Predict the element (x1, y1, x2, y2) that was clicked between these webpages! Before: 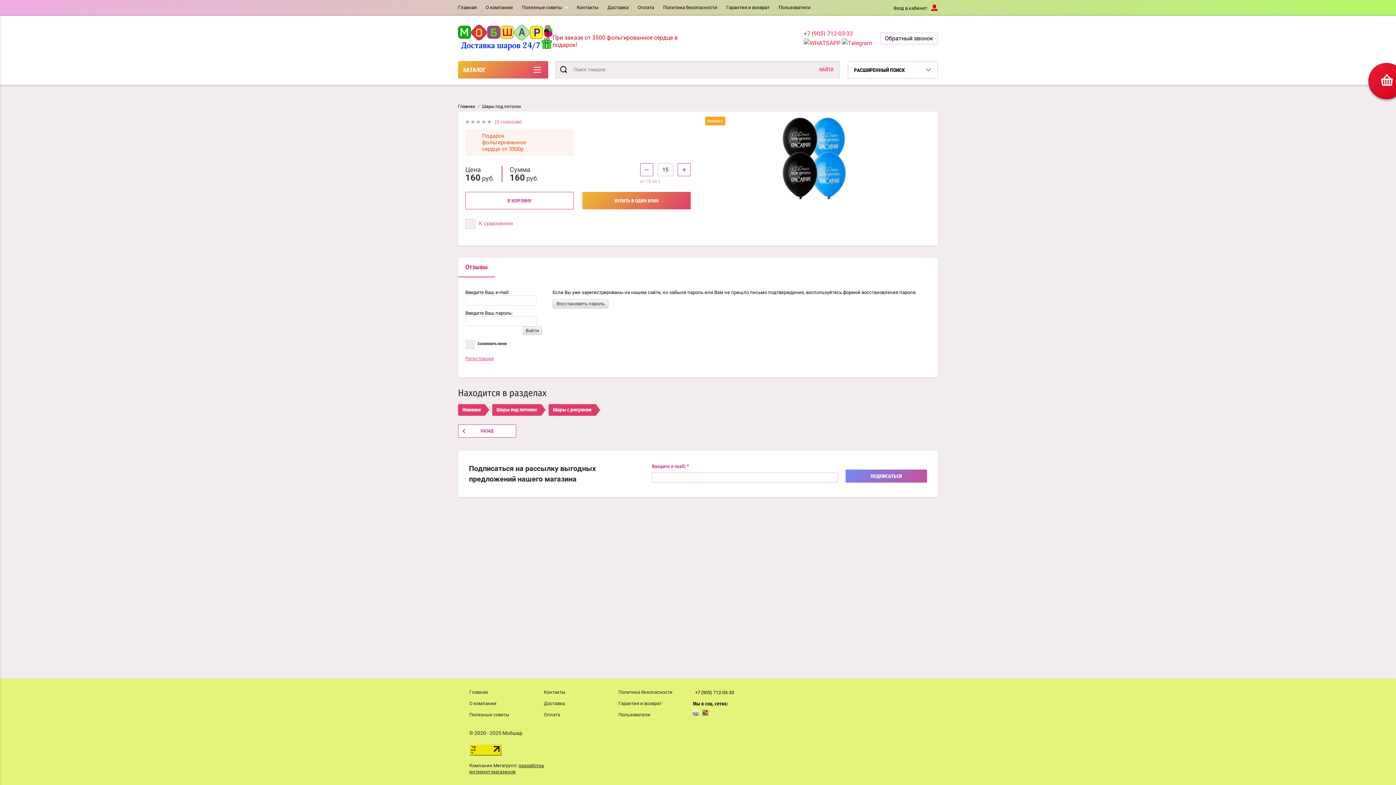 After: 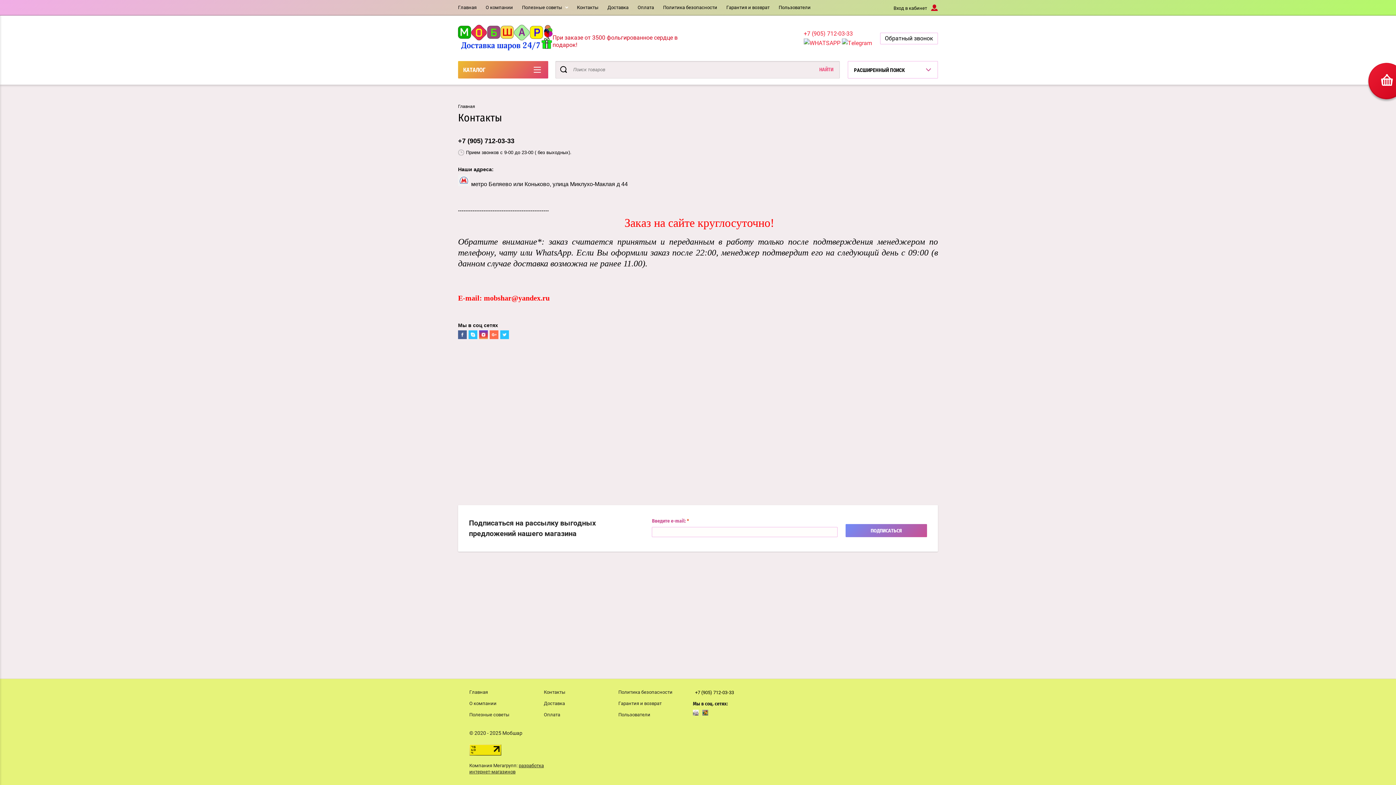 Action: bbox: (577, 4, 598, 10) label: Контакты